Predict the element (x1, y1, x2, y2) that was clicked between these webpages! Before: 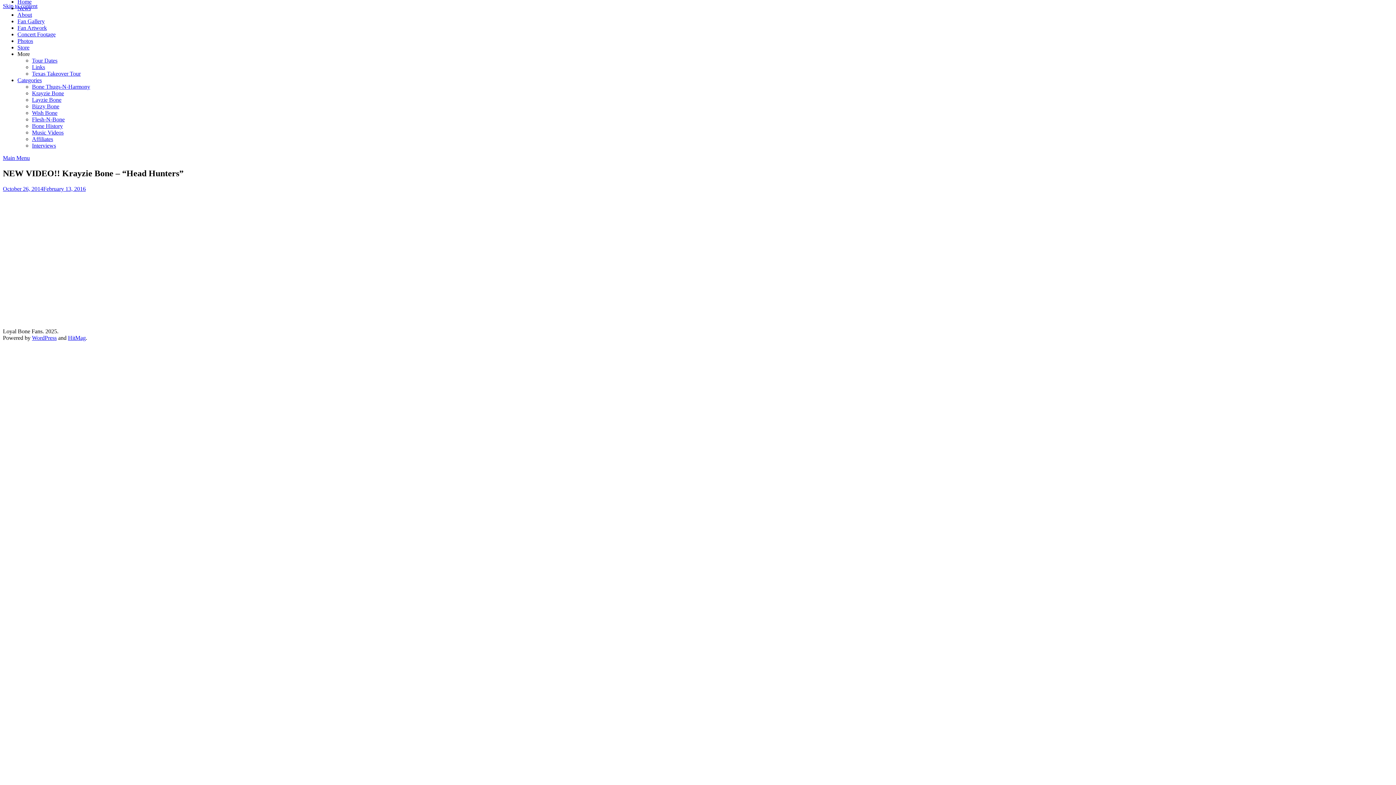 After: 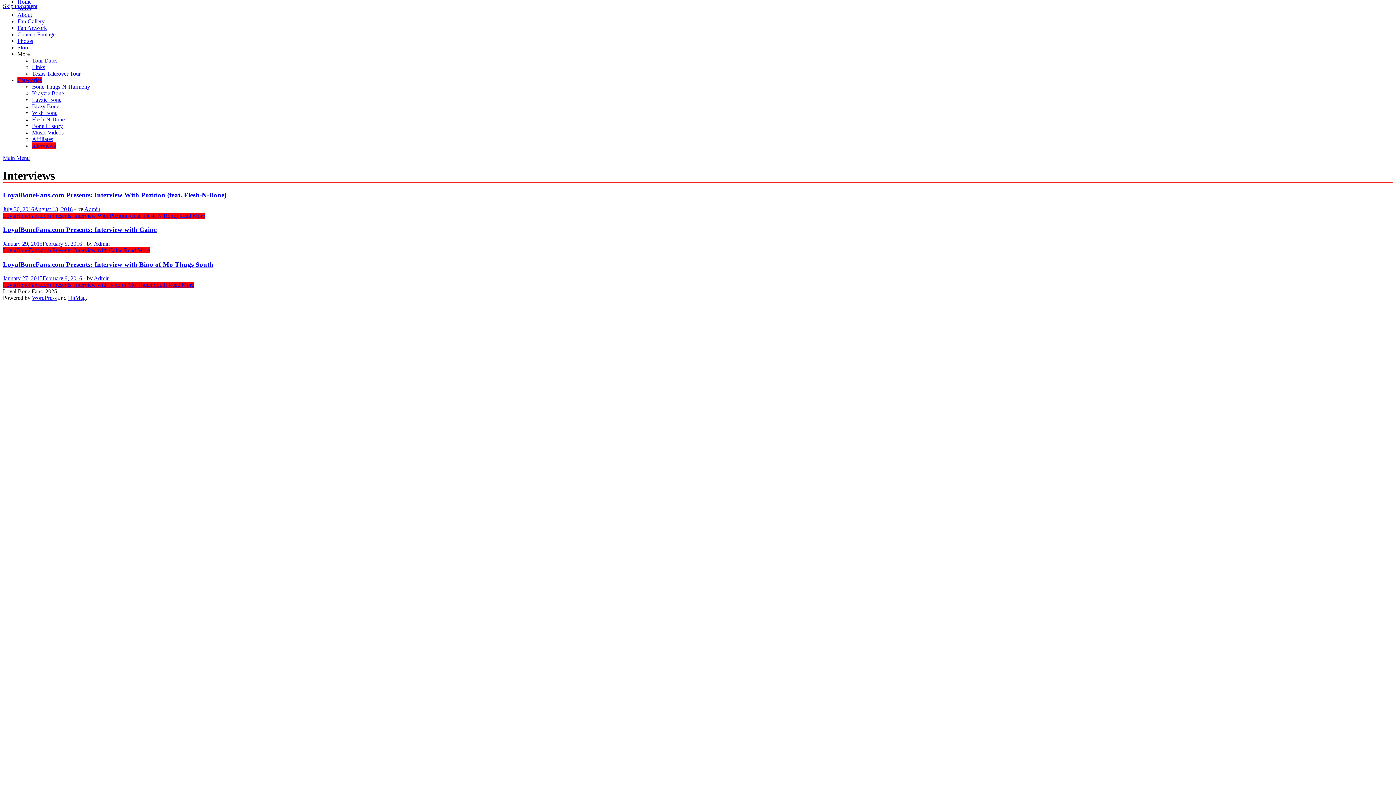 Action: label: Interviews bbox: (32, 142, 56, 148)